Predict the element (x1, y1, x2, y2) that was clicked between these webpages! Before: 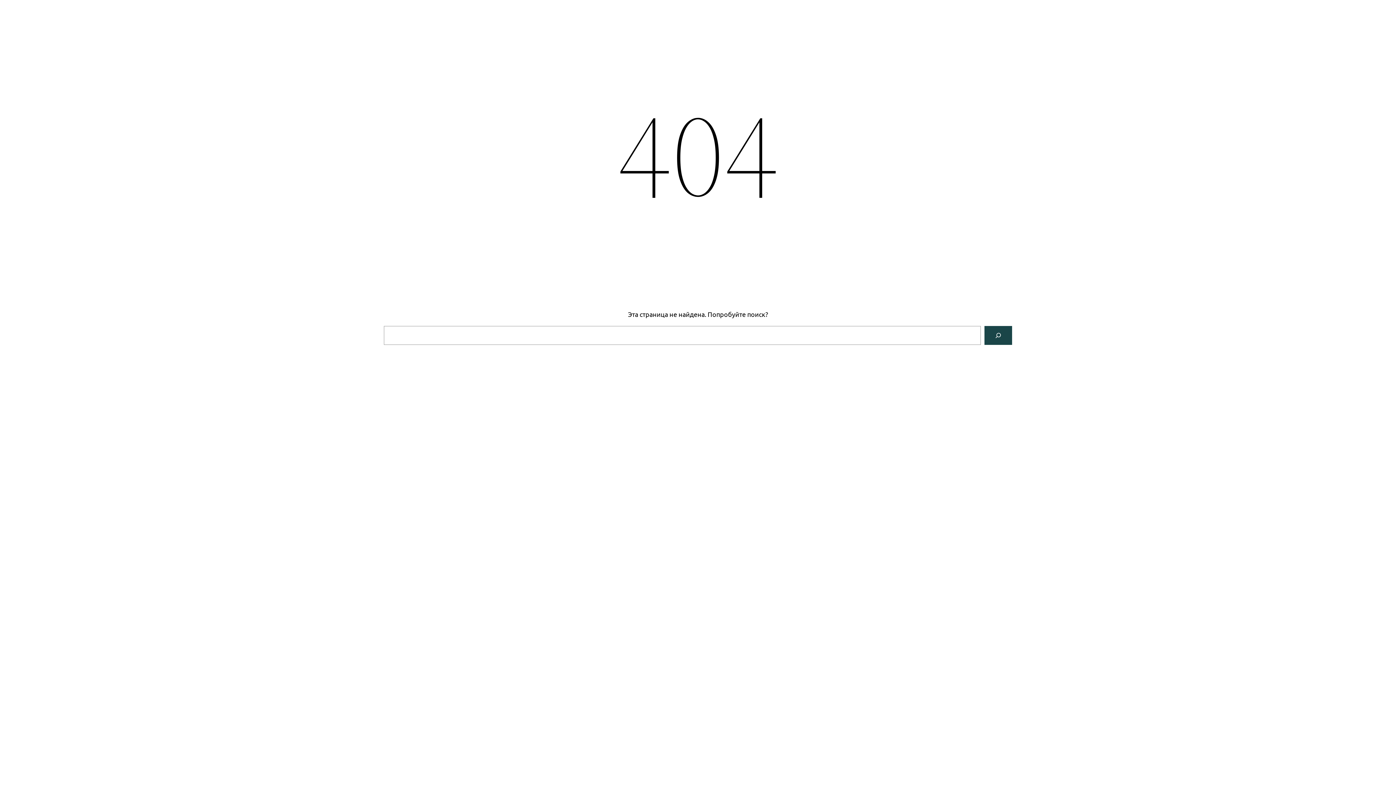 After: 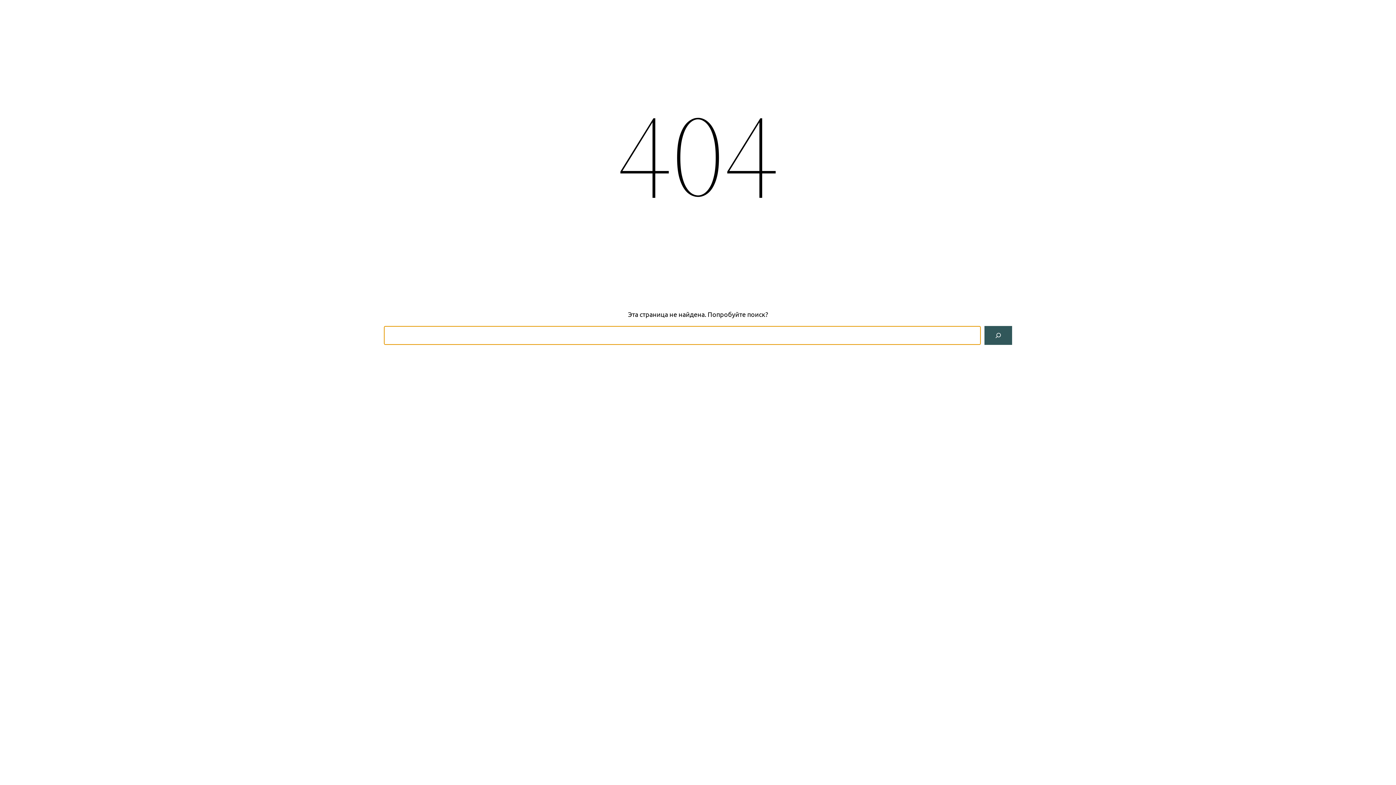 Action: label: Поиск bbox: (984, 326, 1012, 345)